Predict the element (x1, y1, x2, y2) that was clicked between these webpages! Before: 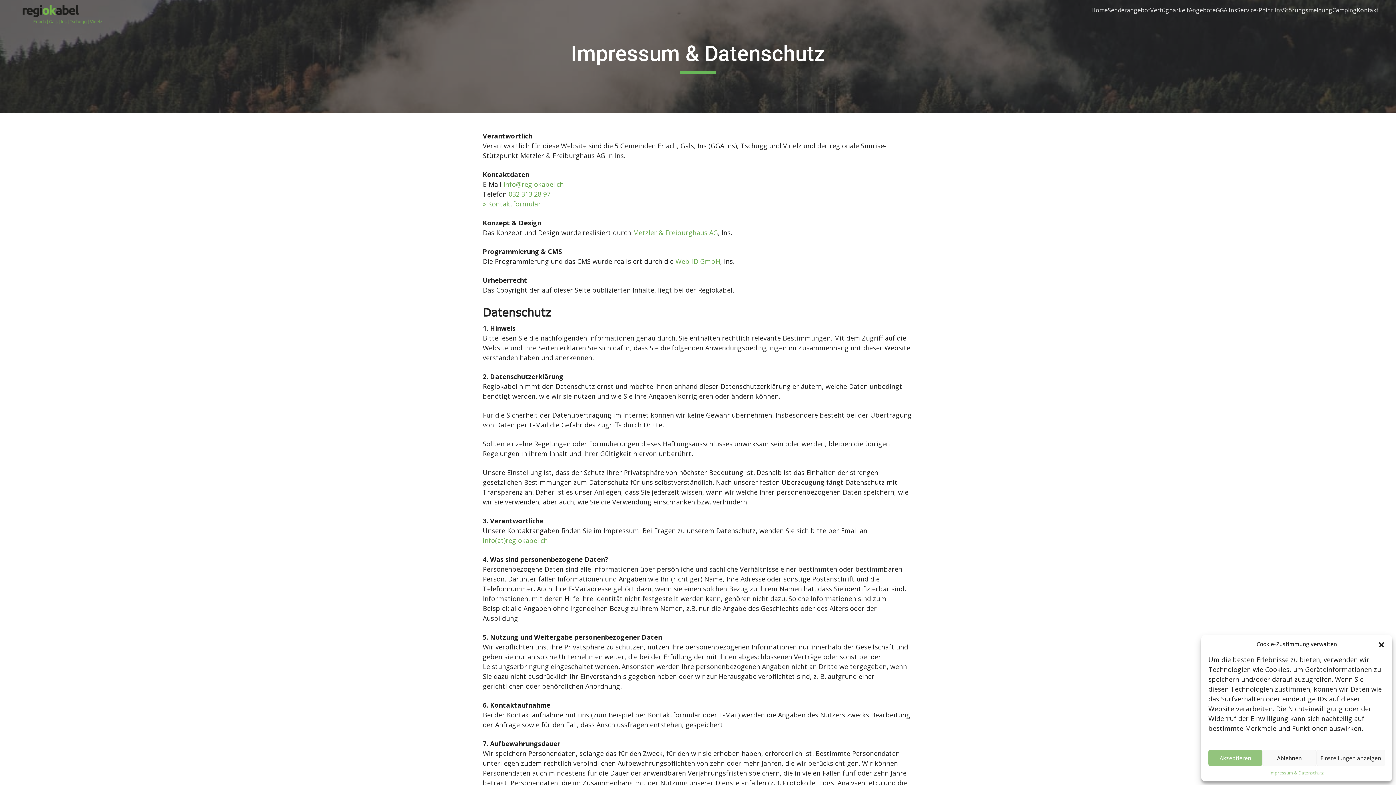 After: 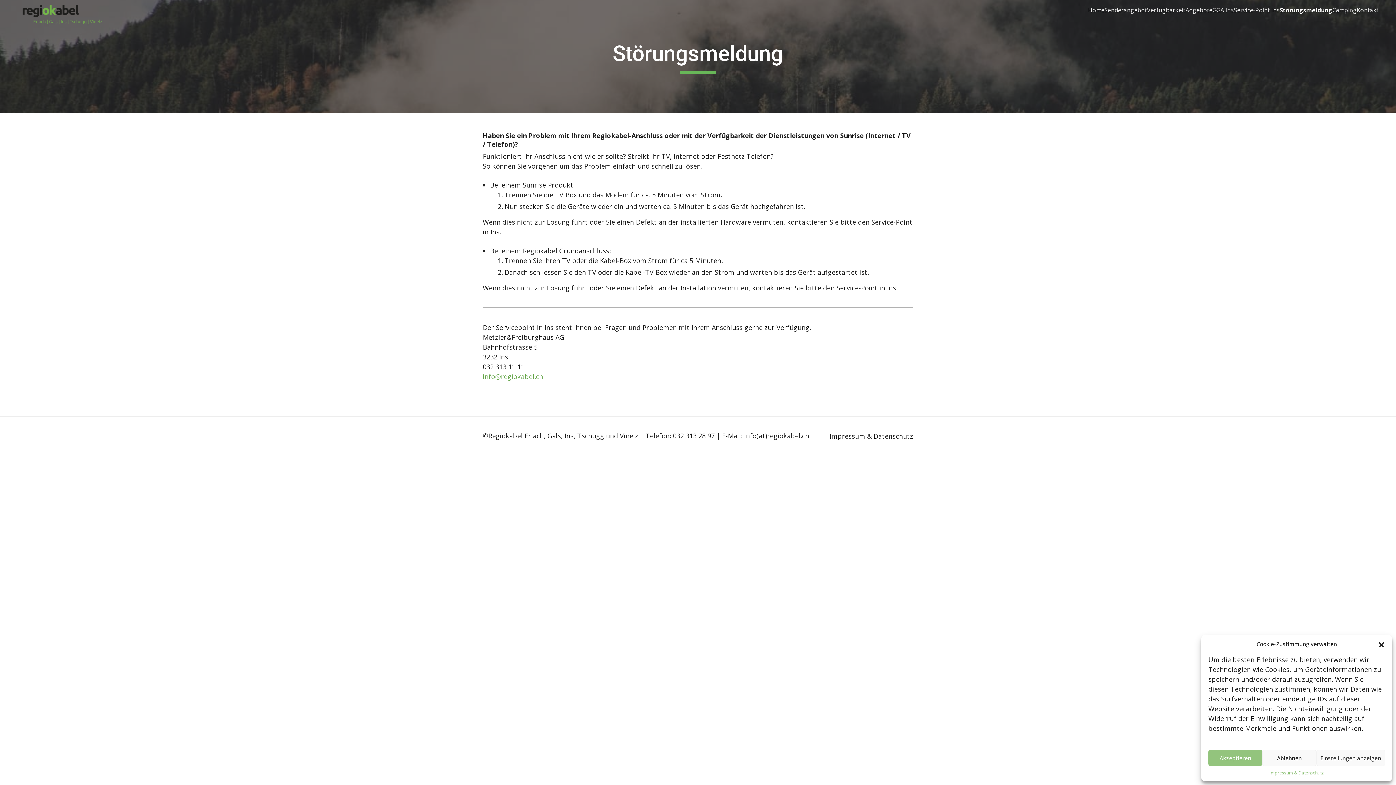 Action: label: Störungsmeldung bbox: (1283, 6, 1332, 14)